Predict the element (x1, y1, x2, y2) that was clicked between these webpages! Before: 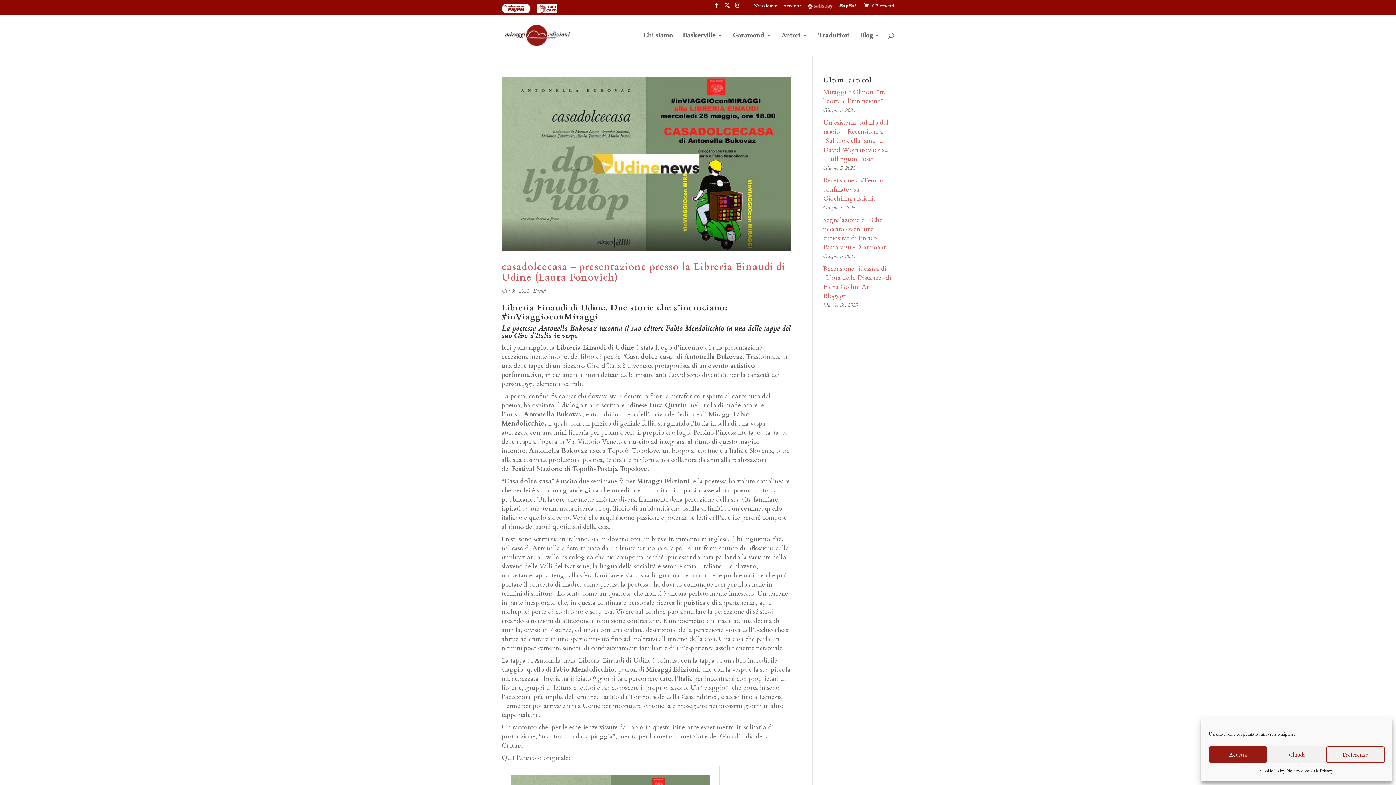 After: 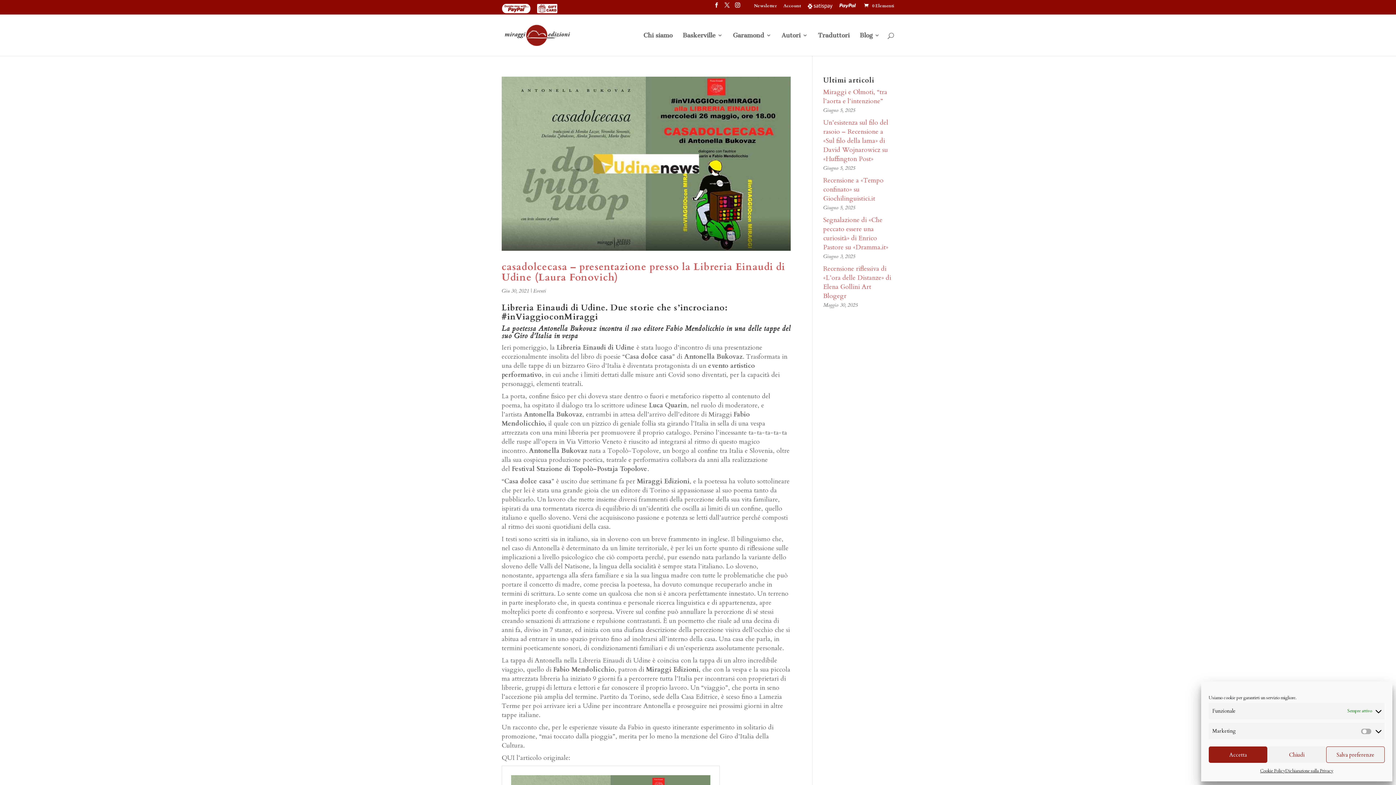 Action: label: Preferenze bbox: (1326, 746, 1385, 763)